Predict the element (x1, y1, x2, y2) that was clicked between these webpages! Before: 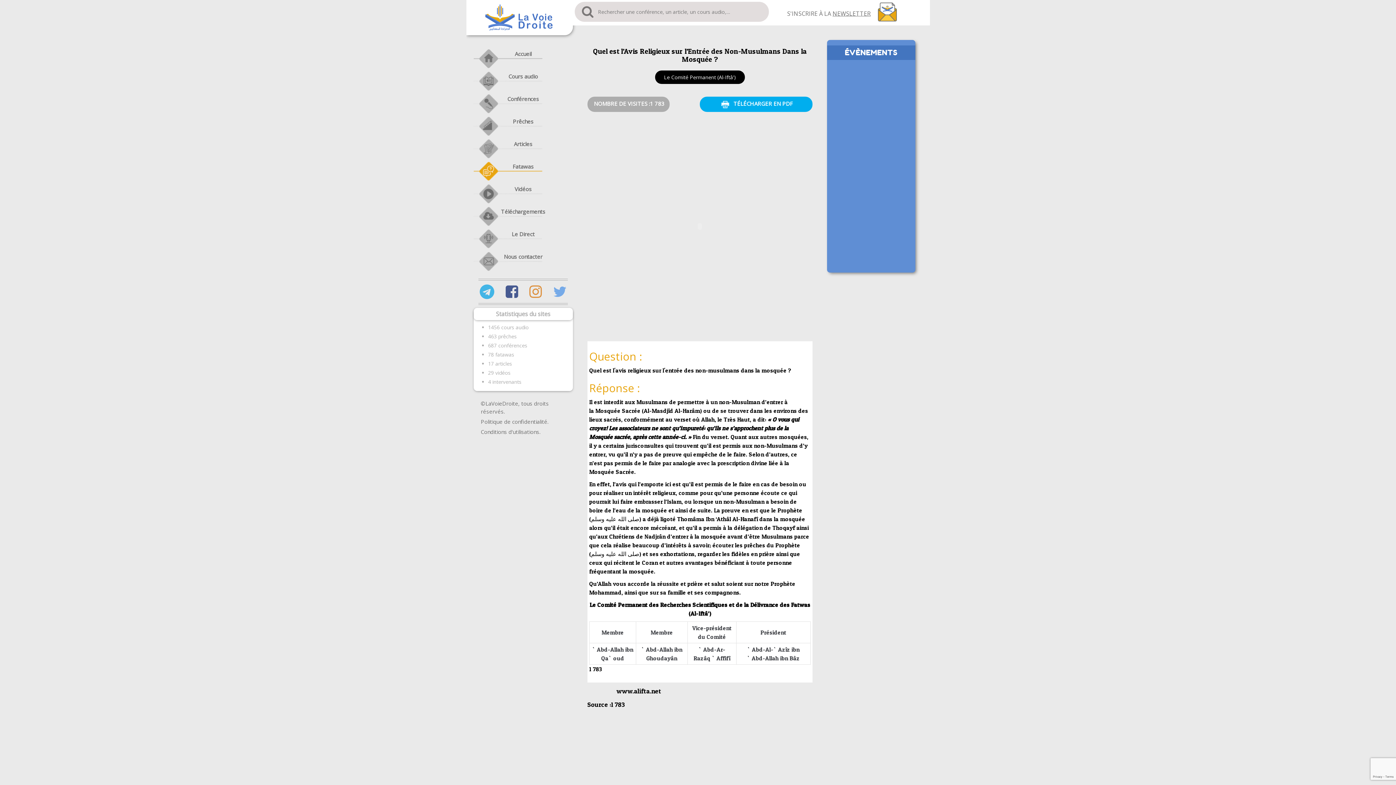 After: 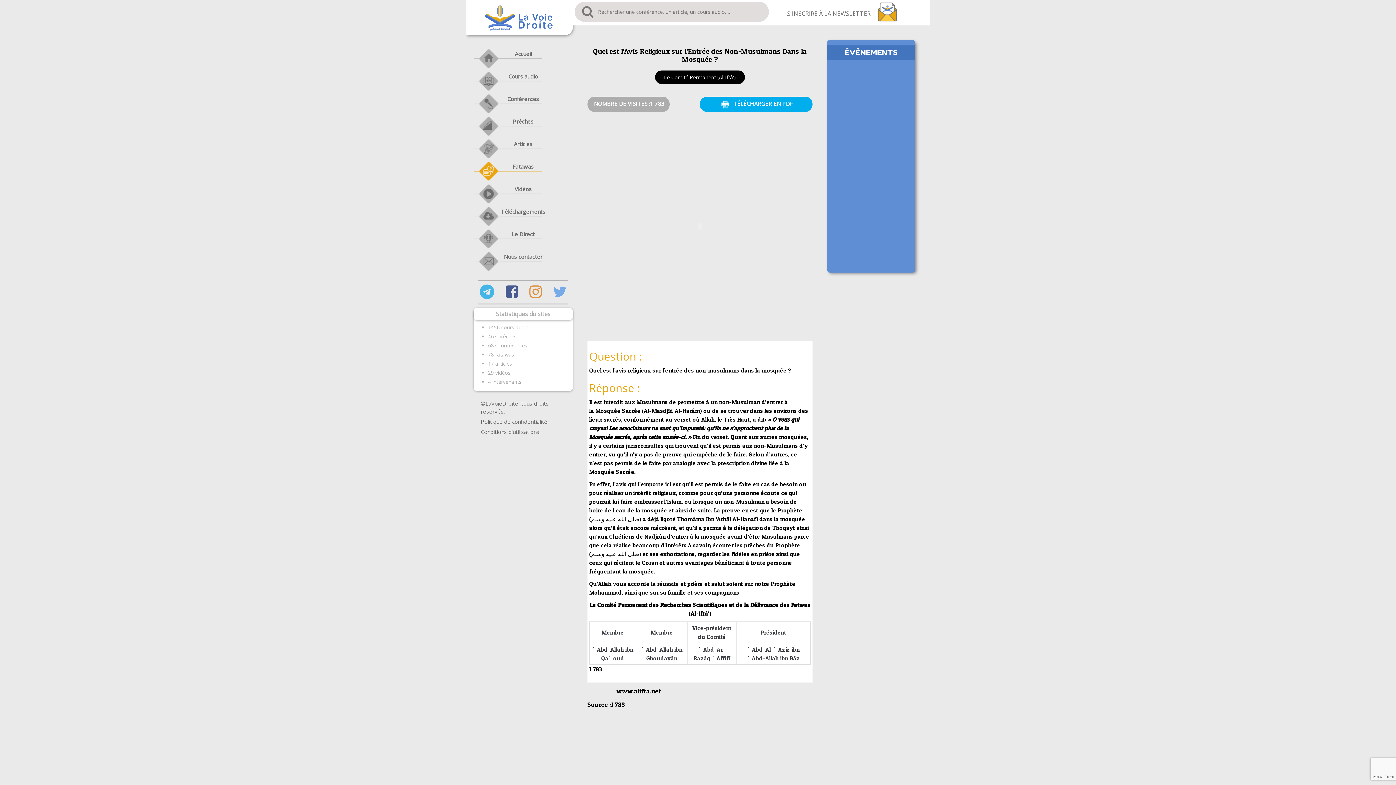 Action: bbox: (505, 281, 518, 301)